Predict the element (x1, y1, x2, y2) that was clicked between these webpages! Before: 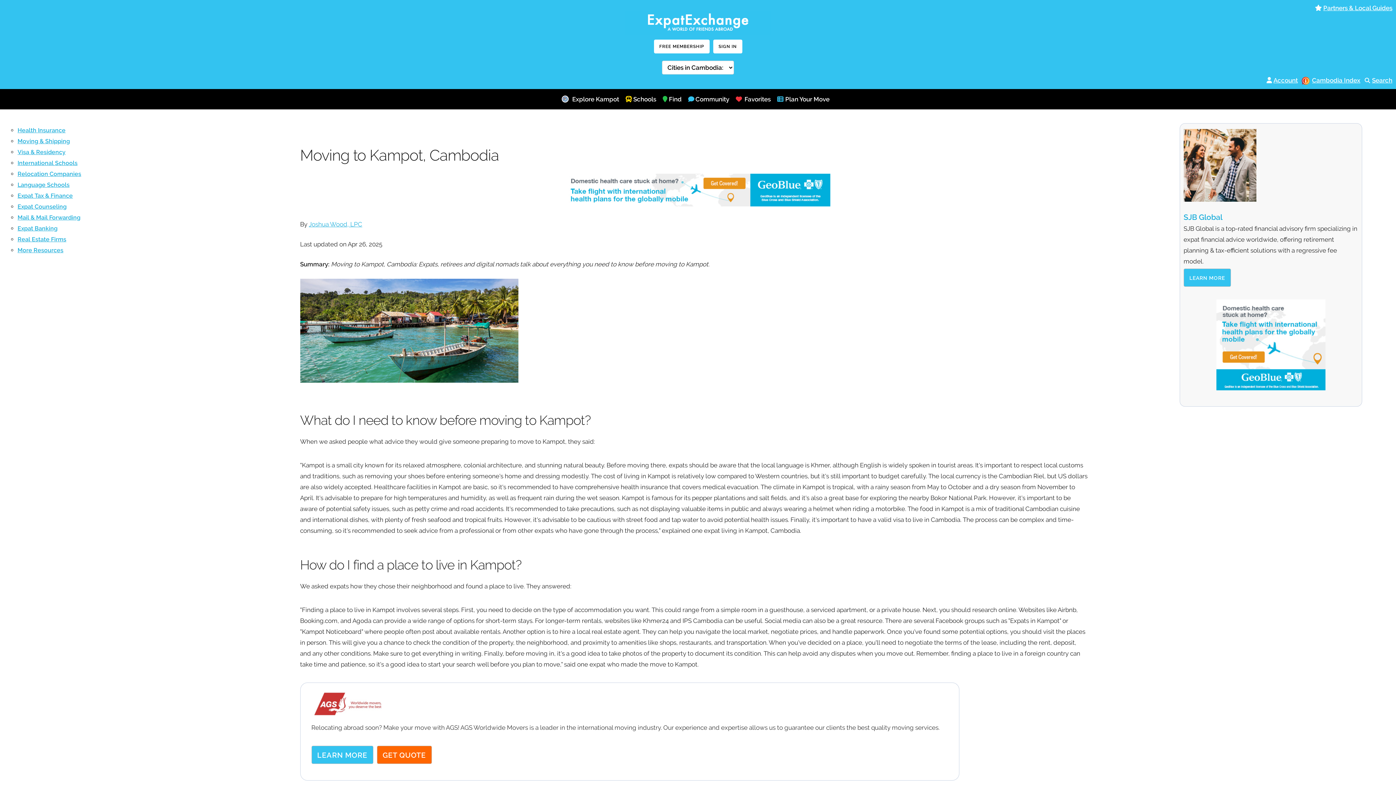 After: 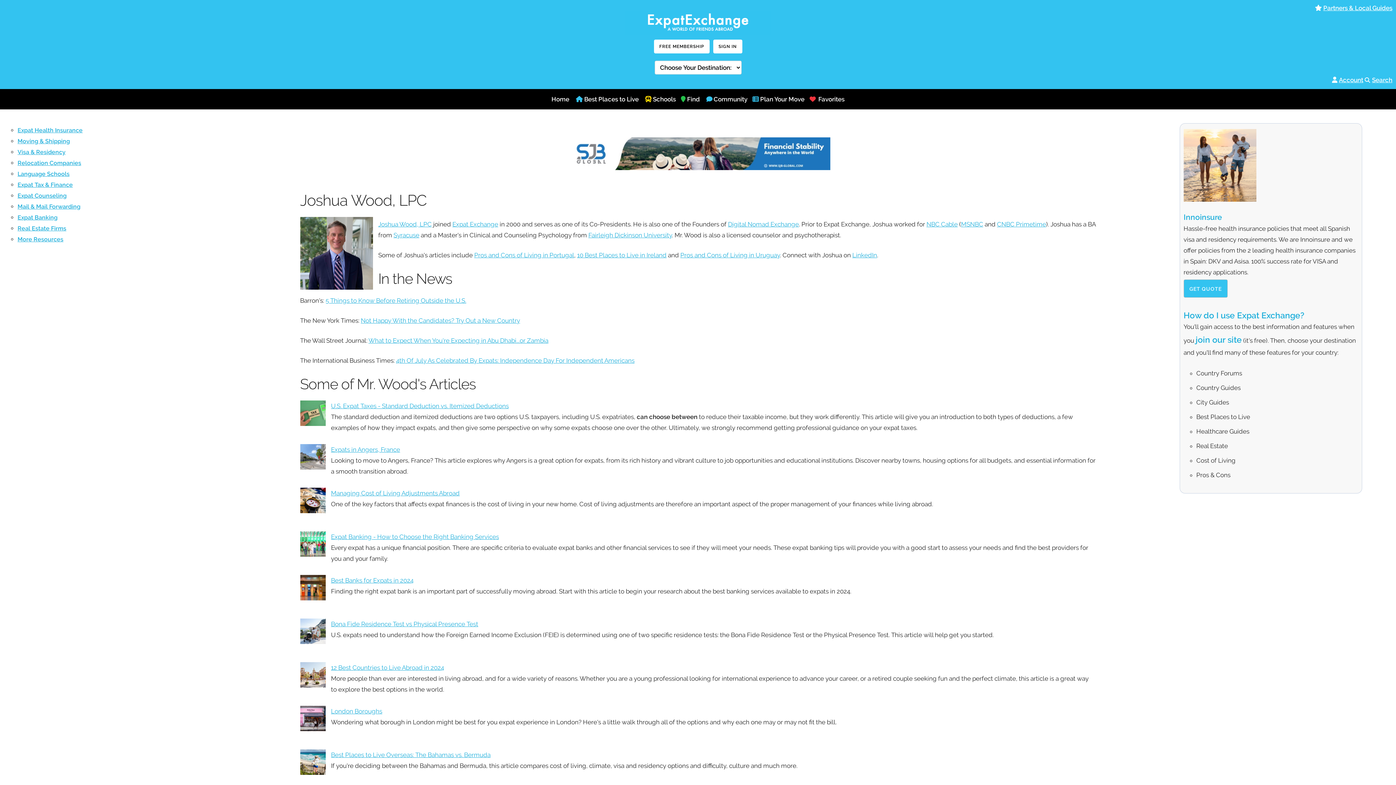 Action: bbox: (308, 220, 362, 227) label: Joshua Wood, LPC